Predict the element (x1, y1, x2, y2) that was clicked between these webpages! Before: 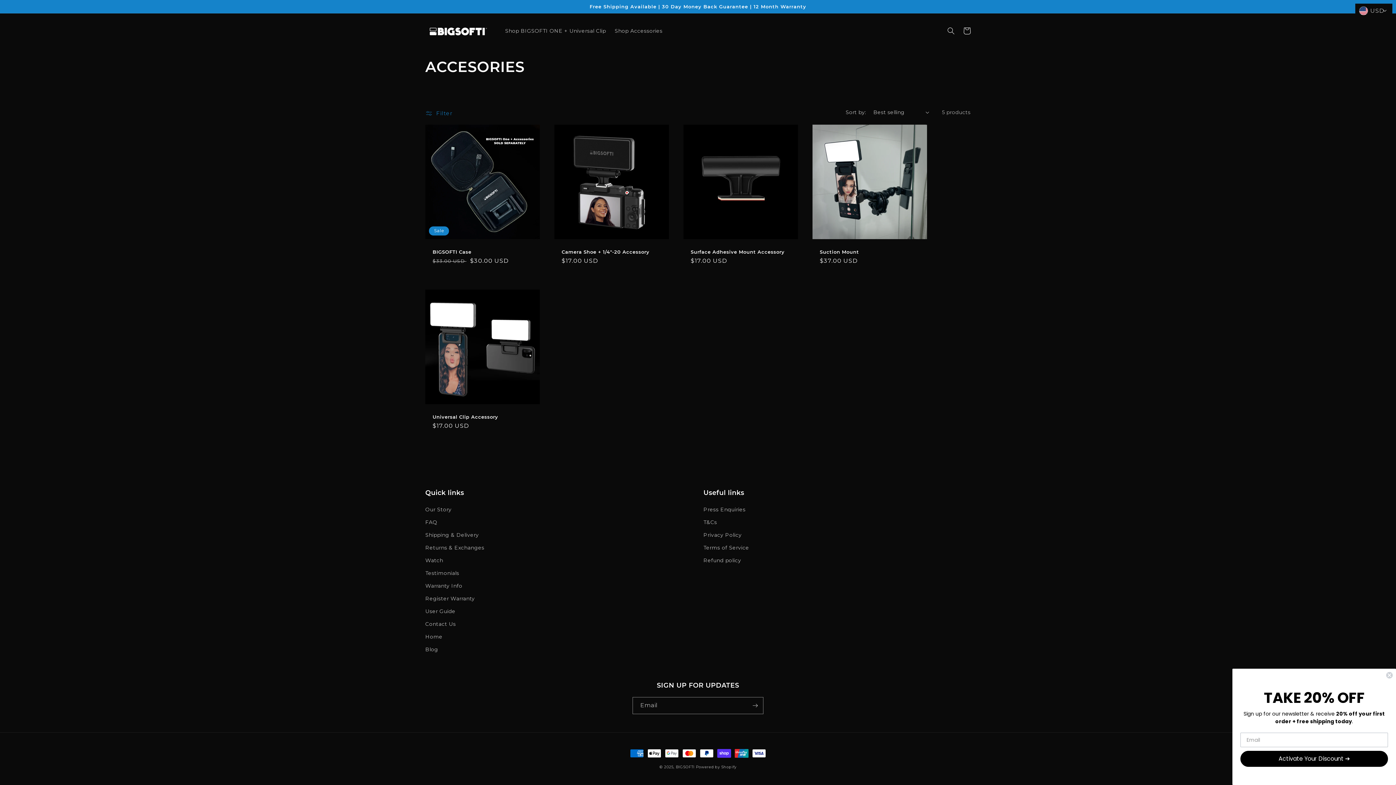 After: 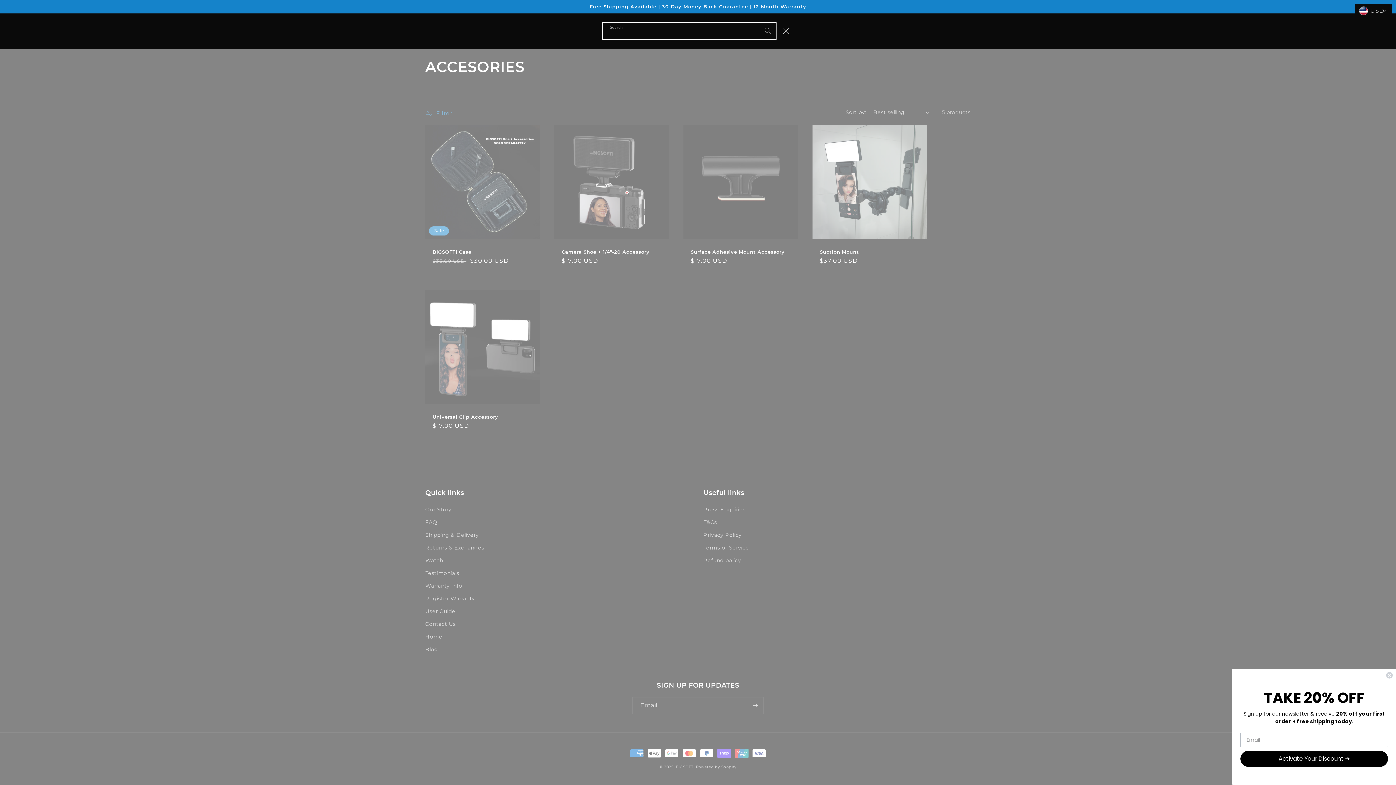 Action: bbox: (943, 22, 959, 38) label: Search